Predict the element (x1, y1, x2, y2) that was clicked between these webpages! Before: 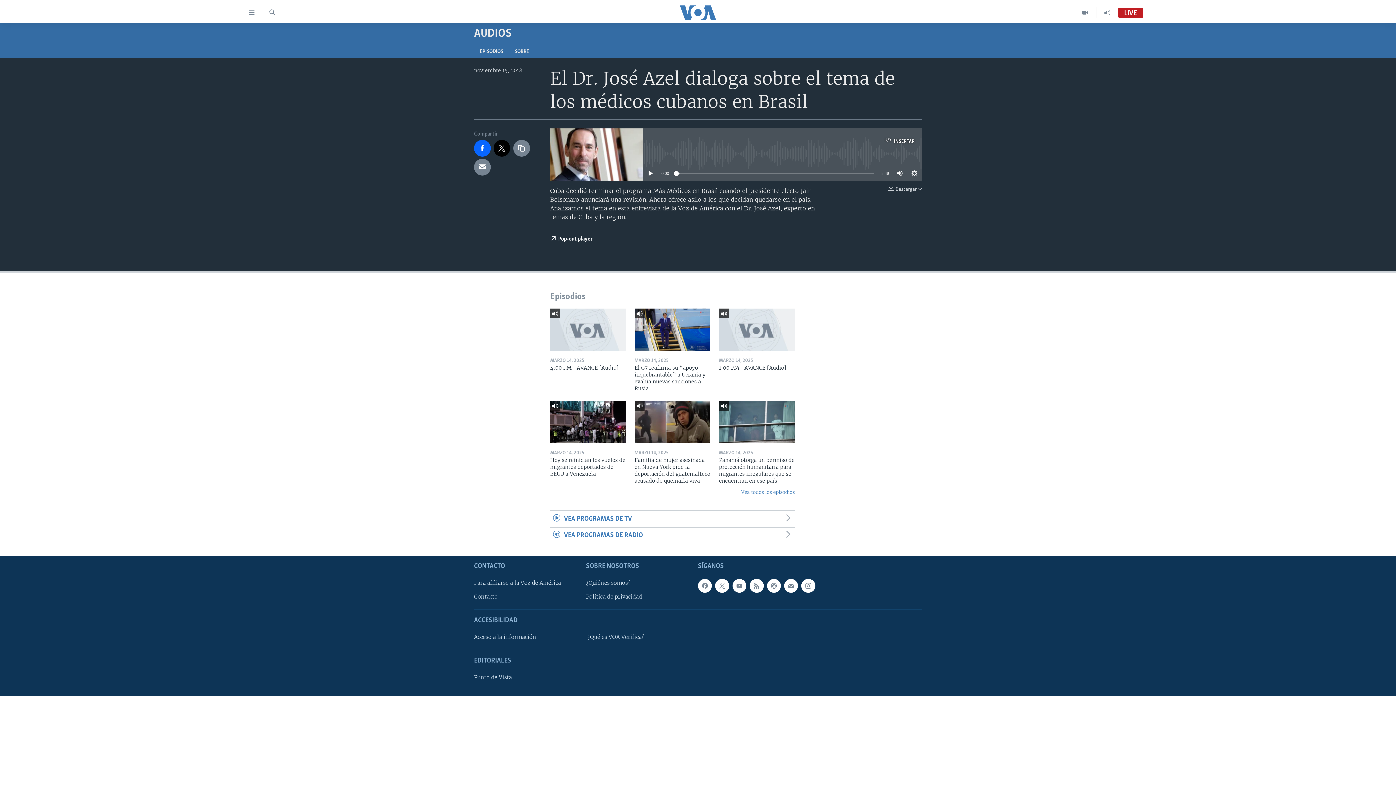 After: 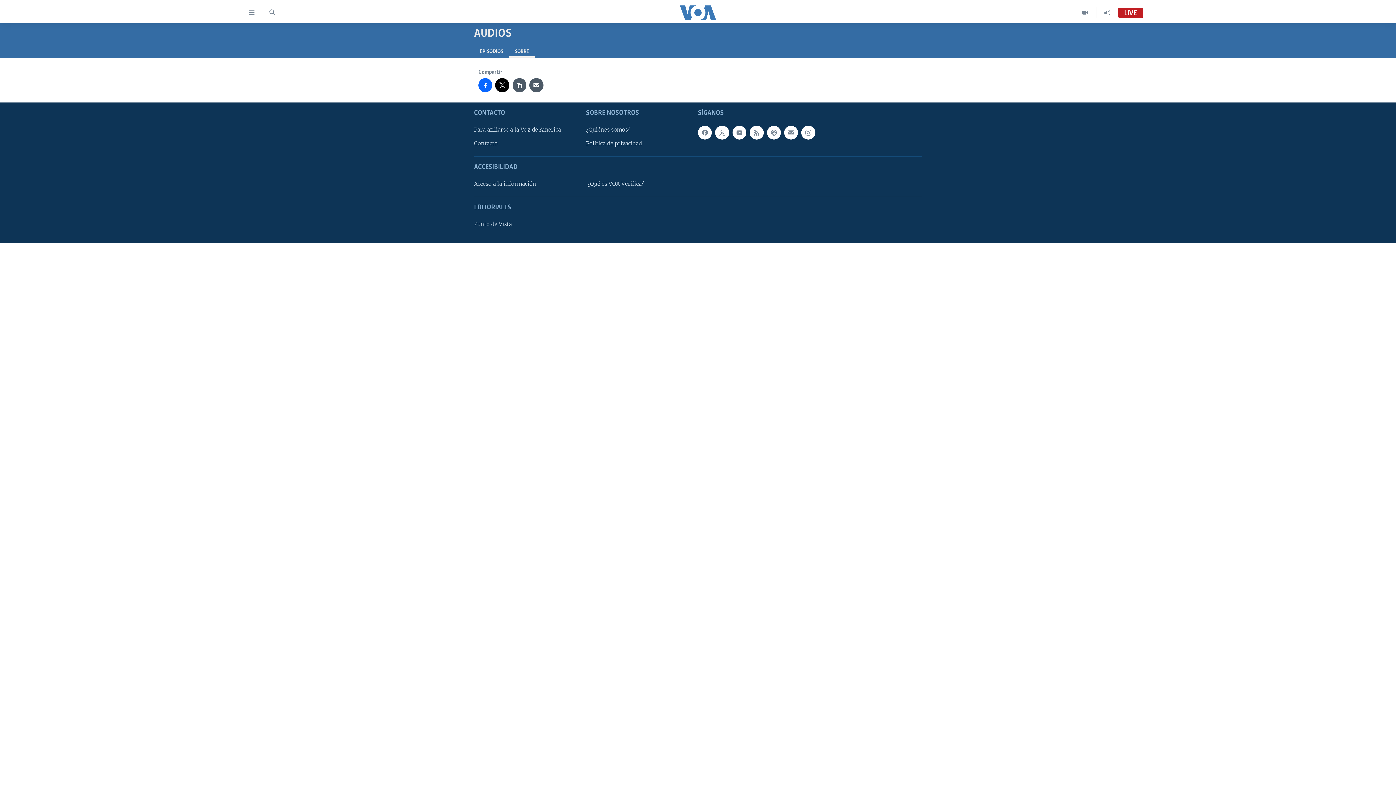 Action: label: SOBRE bbox: (509, 45, 534, 57)